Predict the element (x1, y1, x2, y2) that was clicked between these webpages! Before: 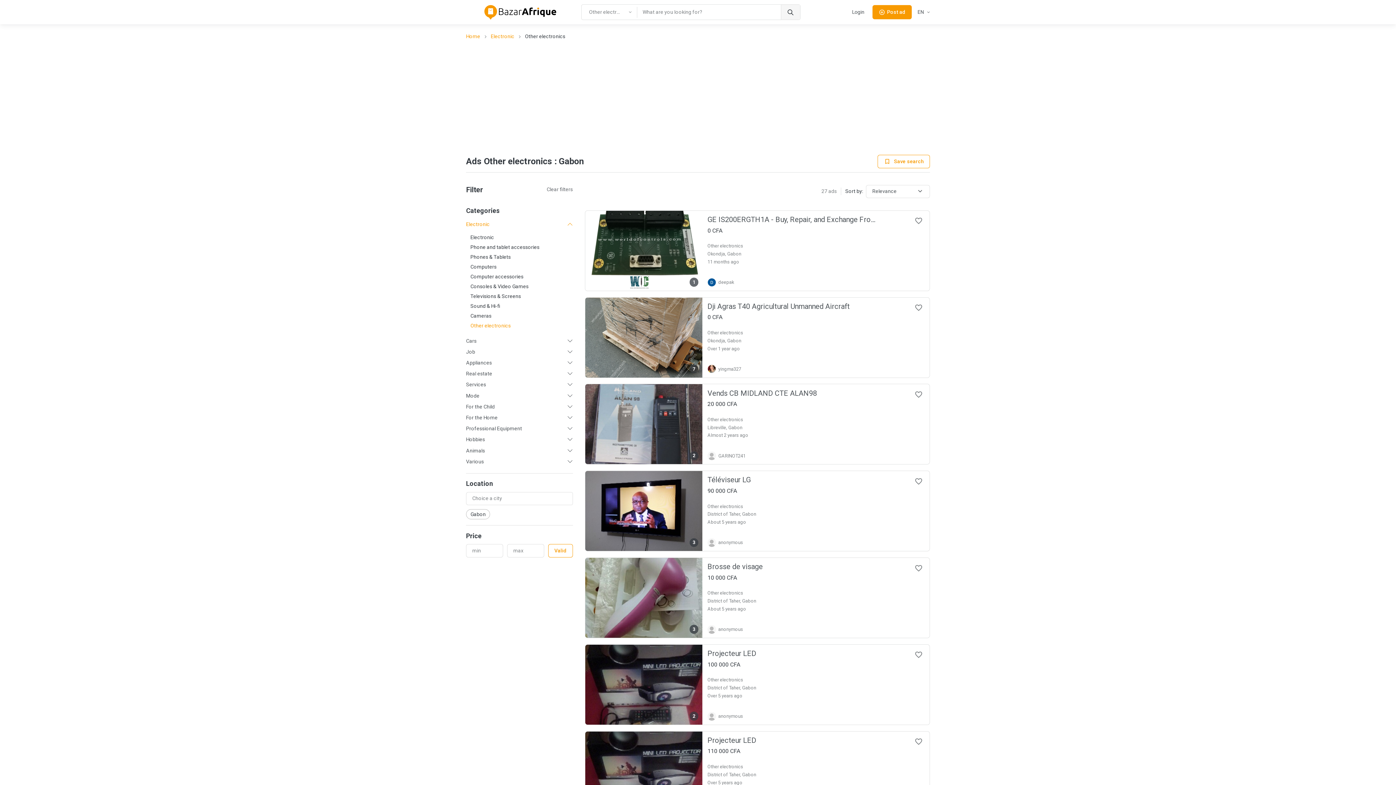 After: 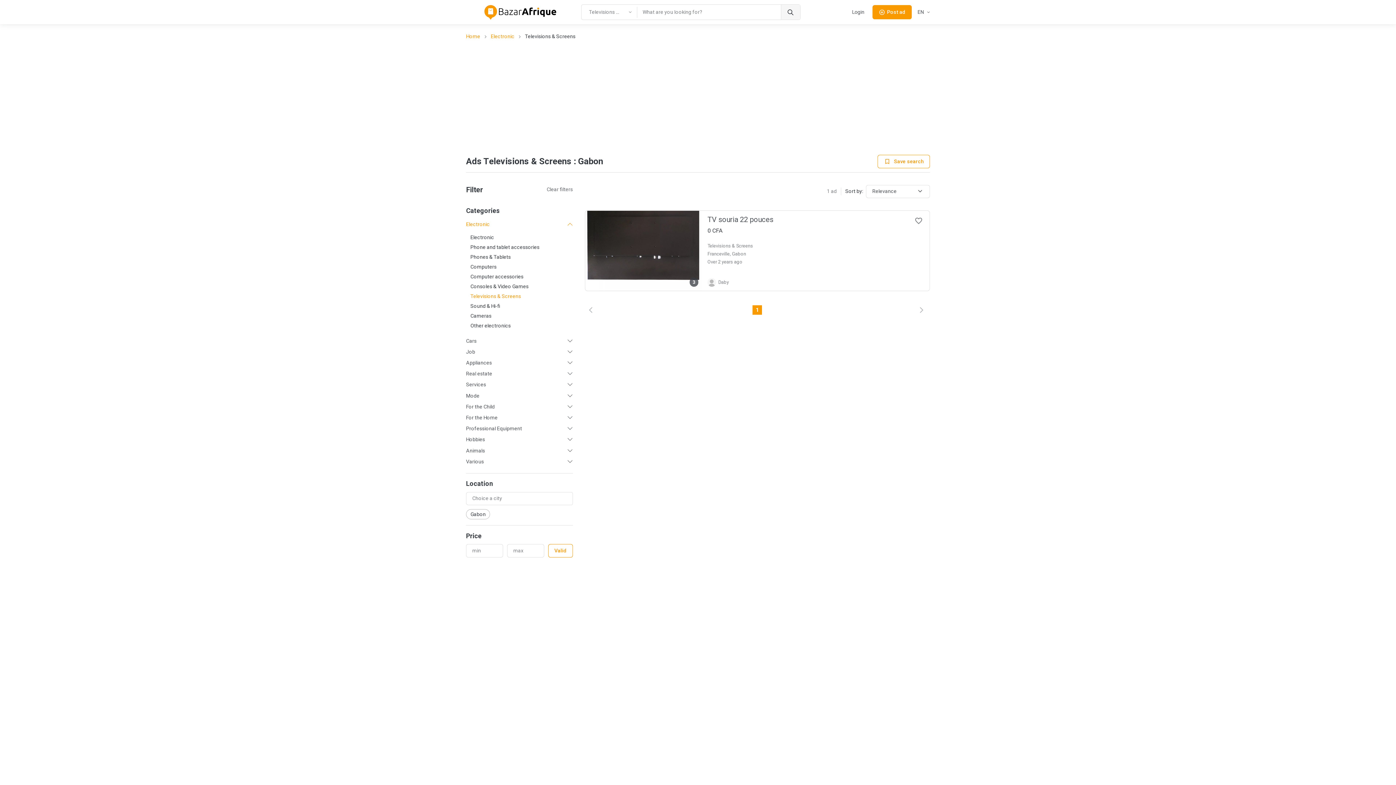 Action: label: Televisions & Screens bbox: (470, 293, 521, 299)